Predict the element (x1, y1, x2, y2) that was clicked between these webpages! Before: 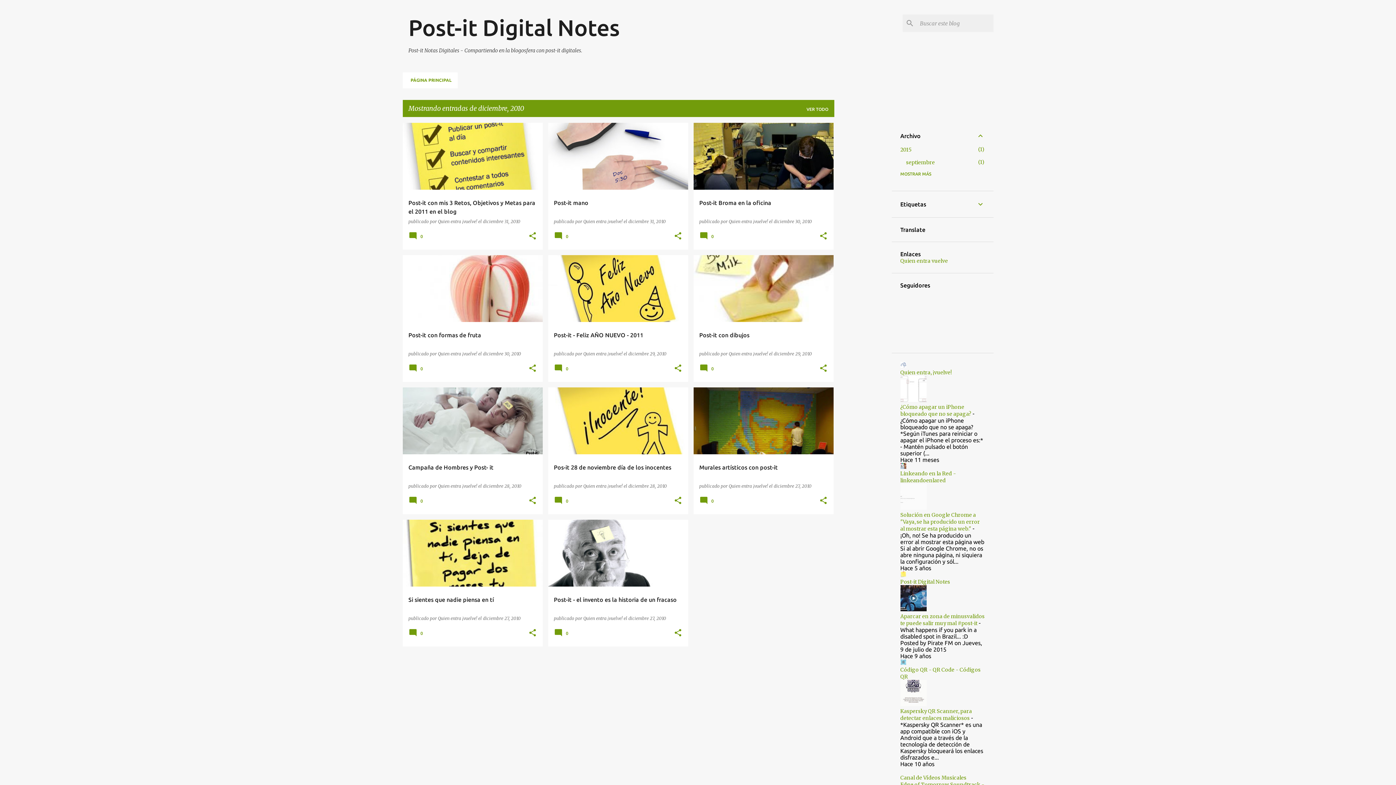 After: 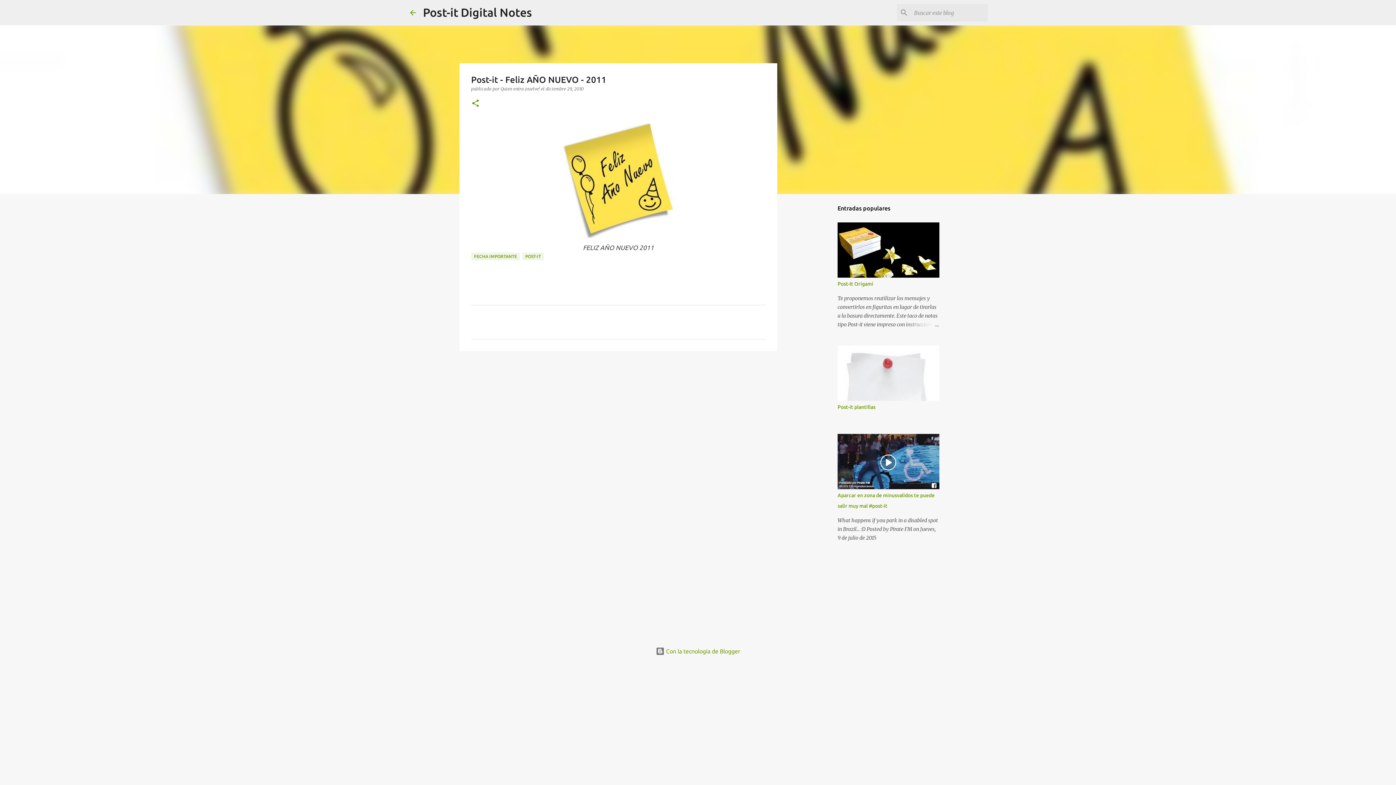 Action: bbox: (628, 351, 666, 356) label: diciembre 29, 2010